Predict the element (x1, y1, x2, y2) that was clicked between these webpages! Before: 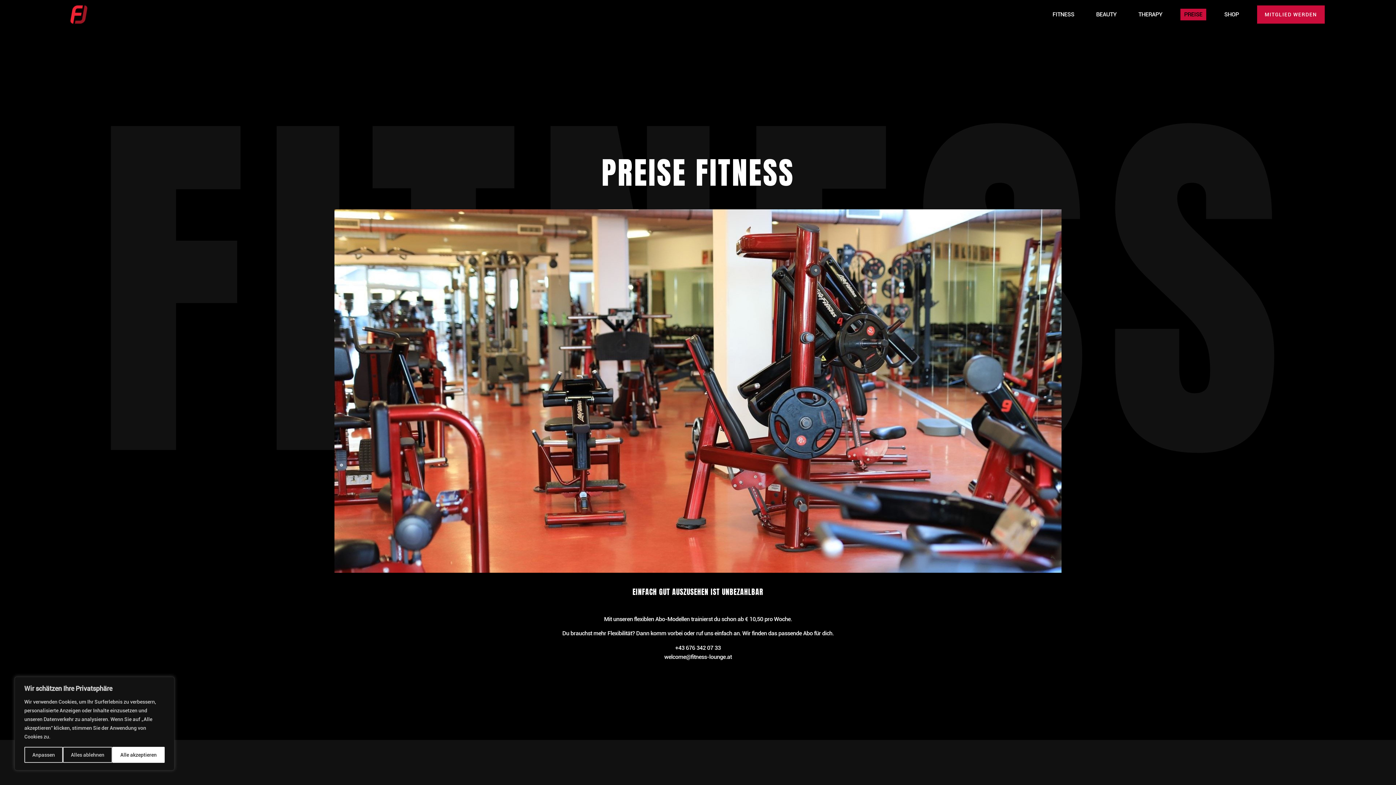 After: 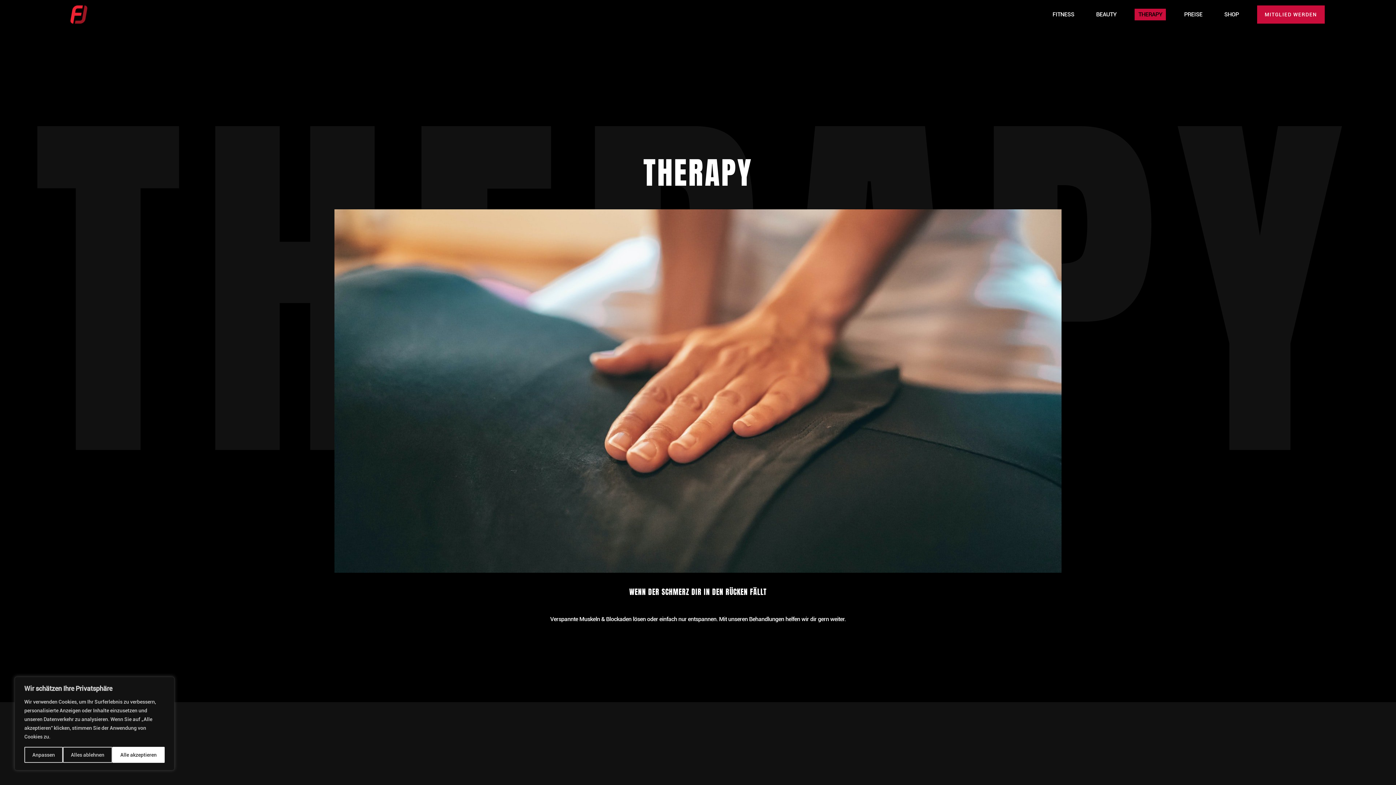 Action: label: THERAPY bbox: (1135, 8, 1166, 20)